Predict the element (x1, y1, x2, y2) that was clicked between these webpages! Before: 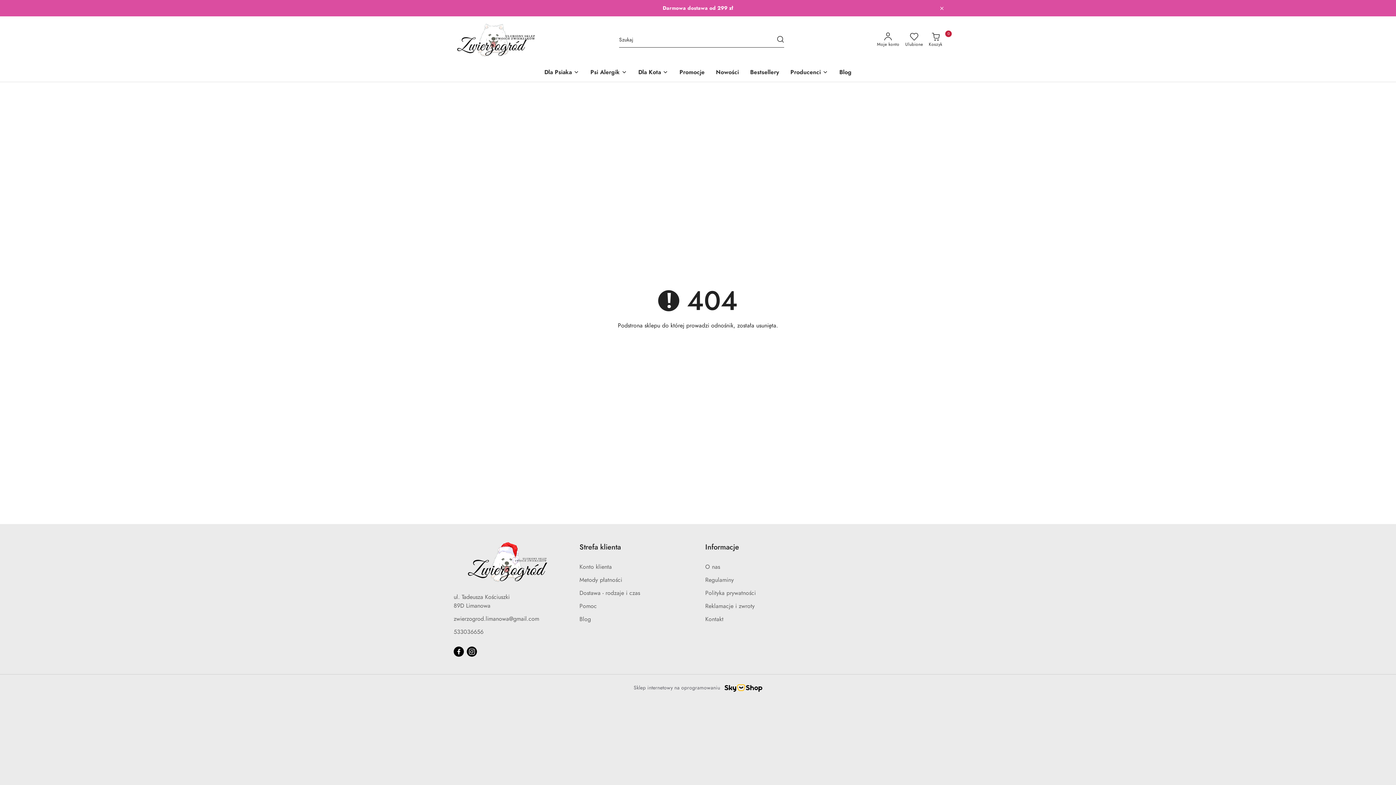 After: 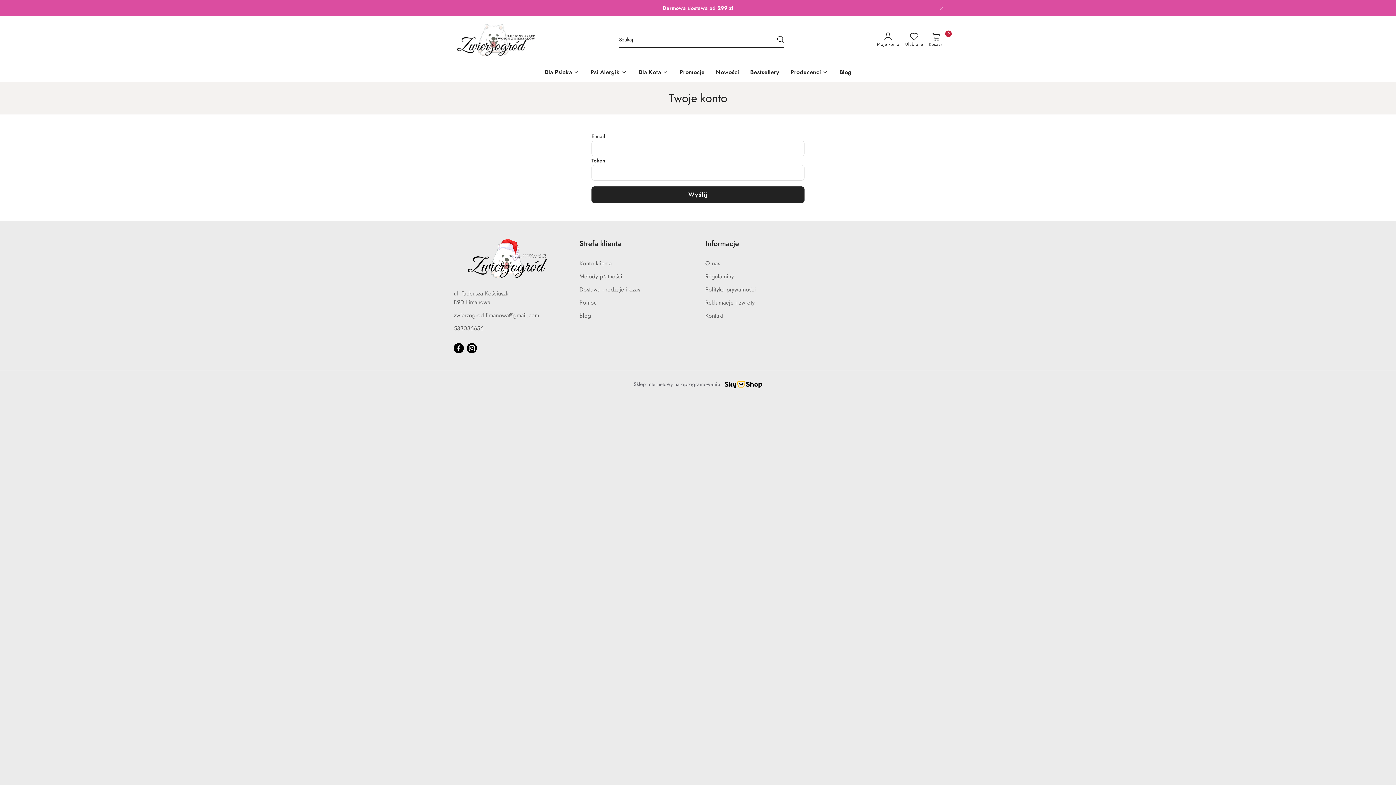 Action: bbox: (579, 563, 612, 571) label: Konto klienta